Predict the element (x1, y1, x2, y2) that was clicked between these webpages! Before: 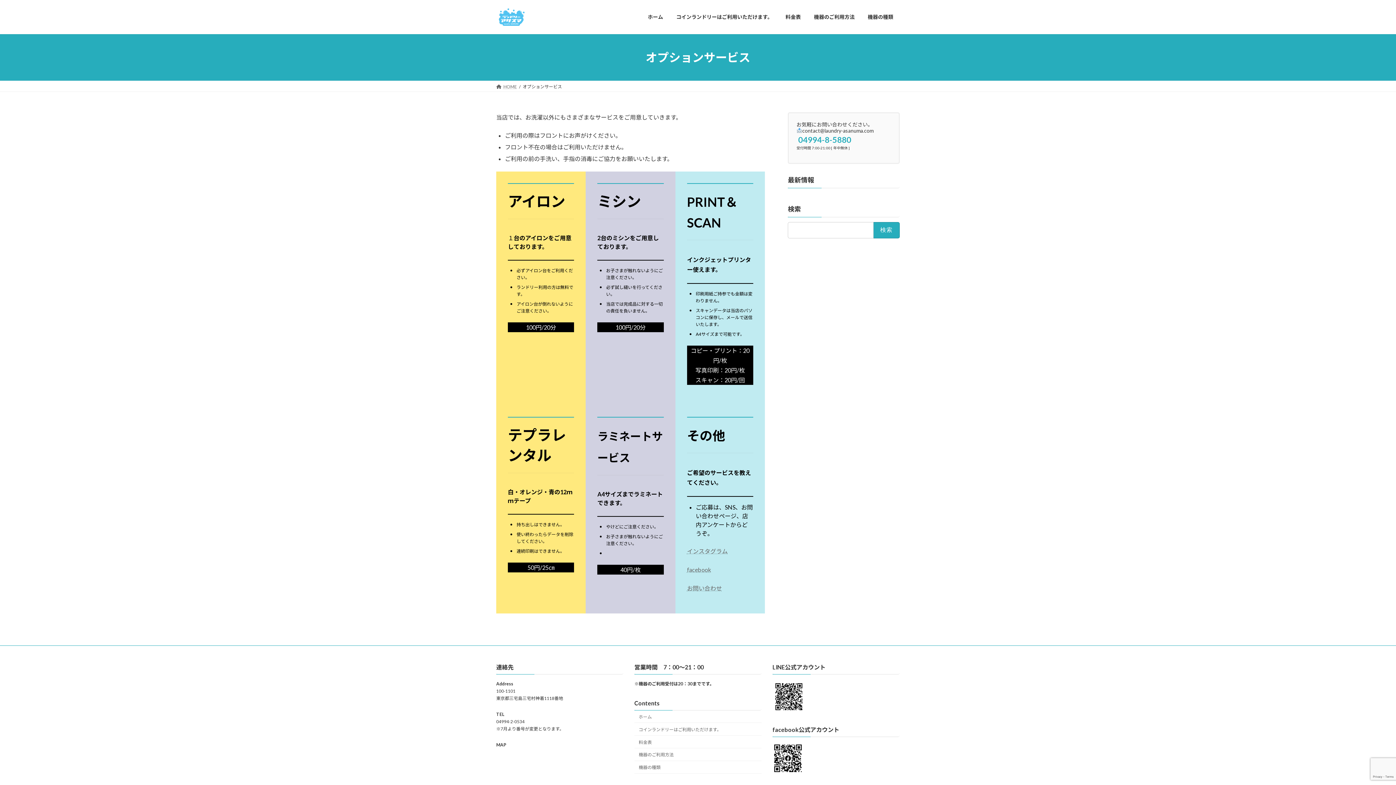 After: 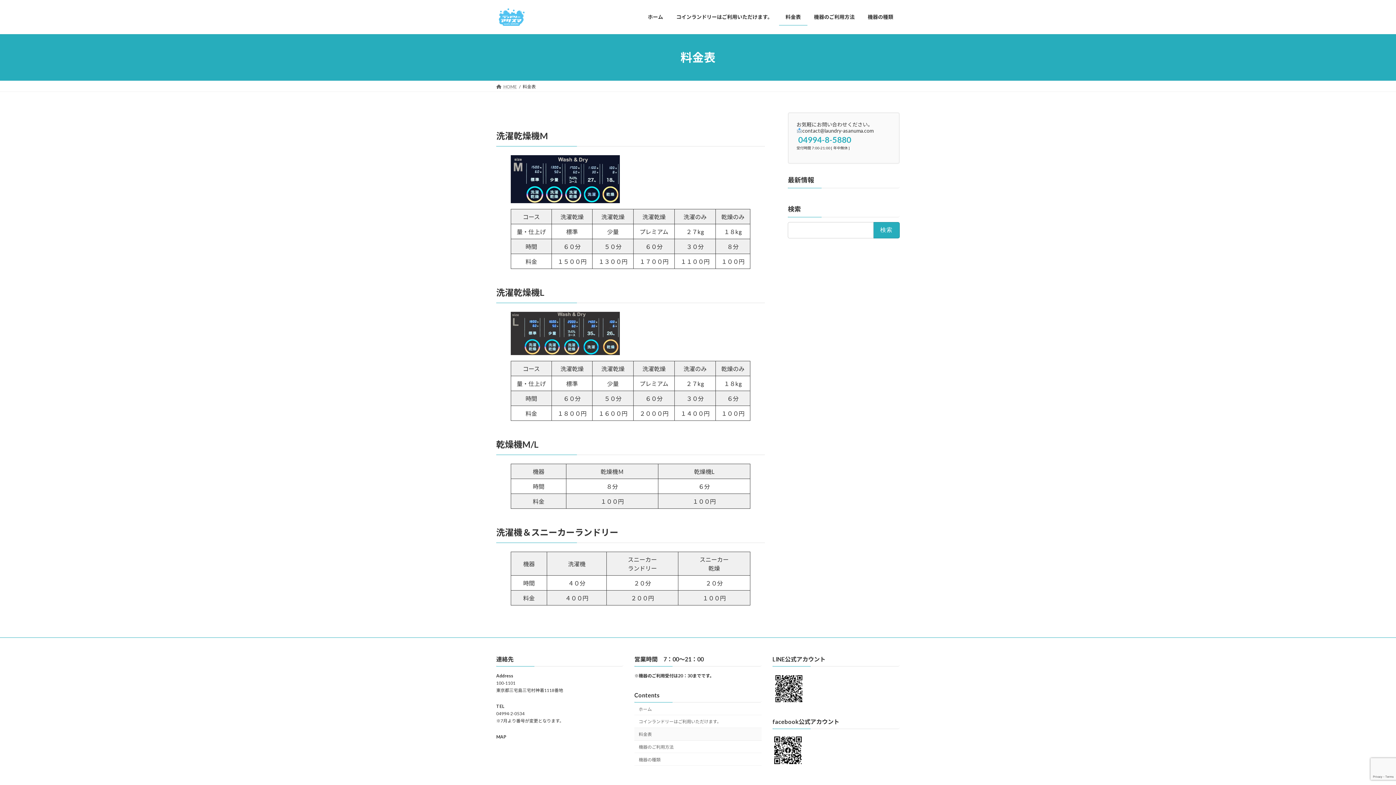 Action: label: 料金表 bbox: (634, 736, 761, 748)